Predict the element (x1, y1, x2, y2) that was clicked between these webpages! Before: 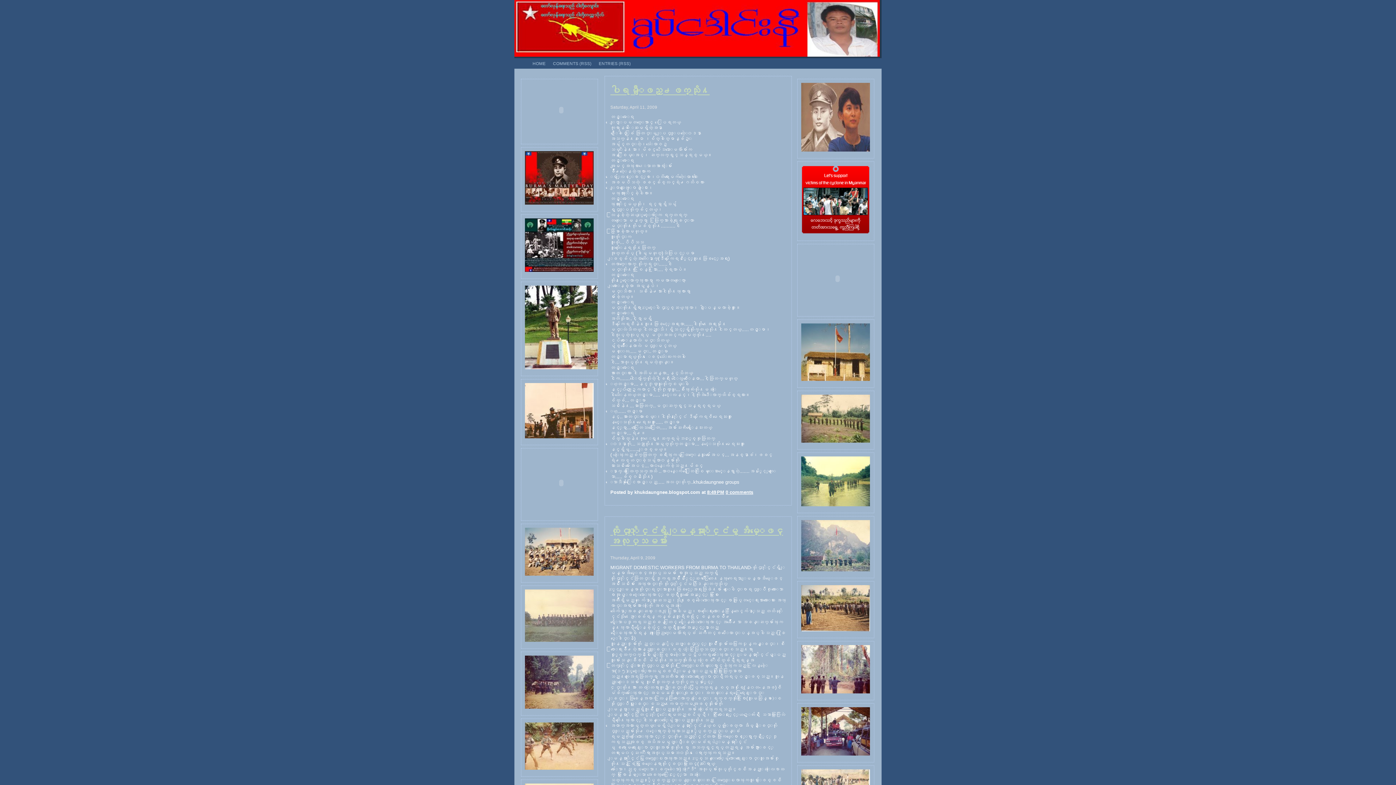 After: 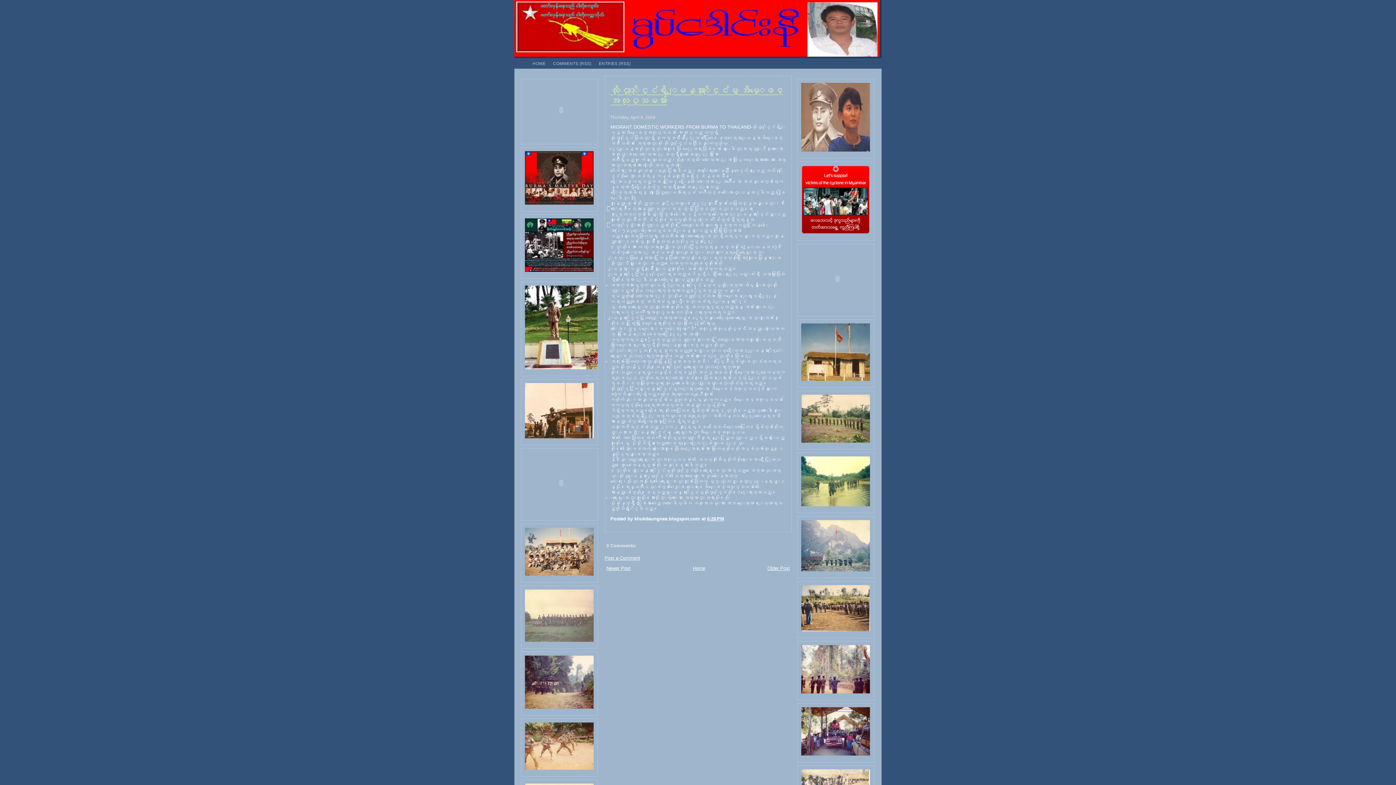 Action: bbox: (610, 526, 783, 546) label: ထိုင္းႏိုင္ငံရွိ ျမန္မာႏိုင္ငံမွ အိမ္ေဖၚအလုပ္သမမ်ား